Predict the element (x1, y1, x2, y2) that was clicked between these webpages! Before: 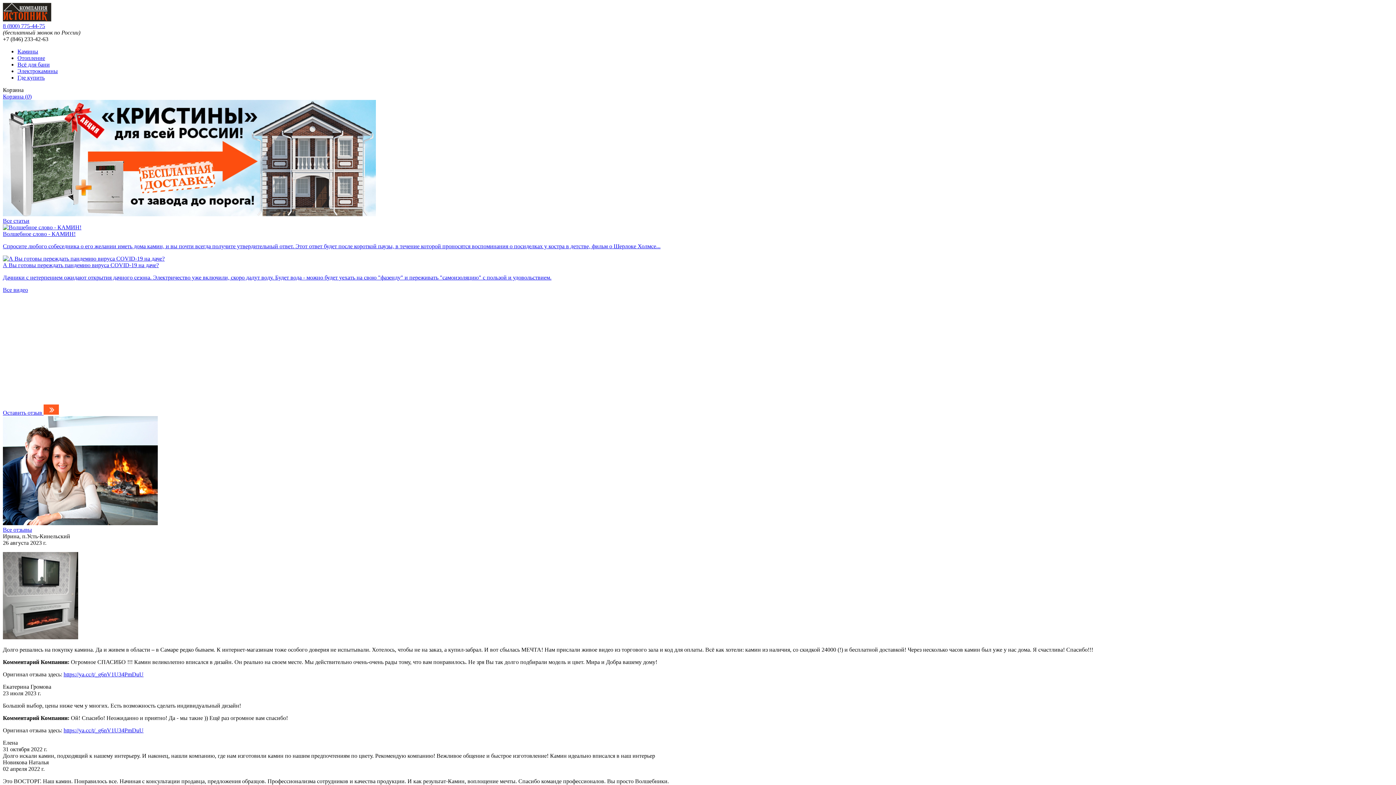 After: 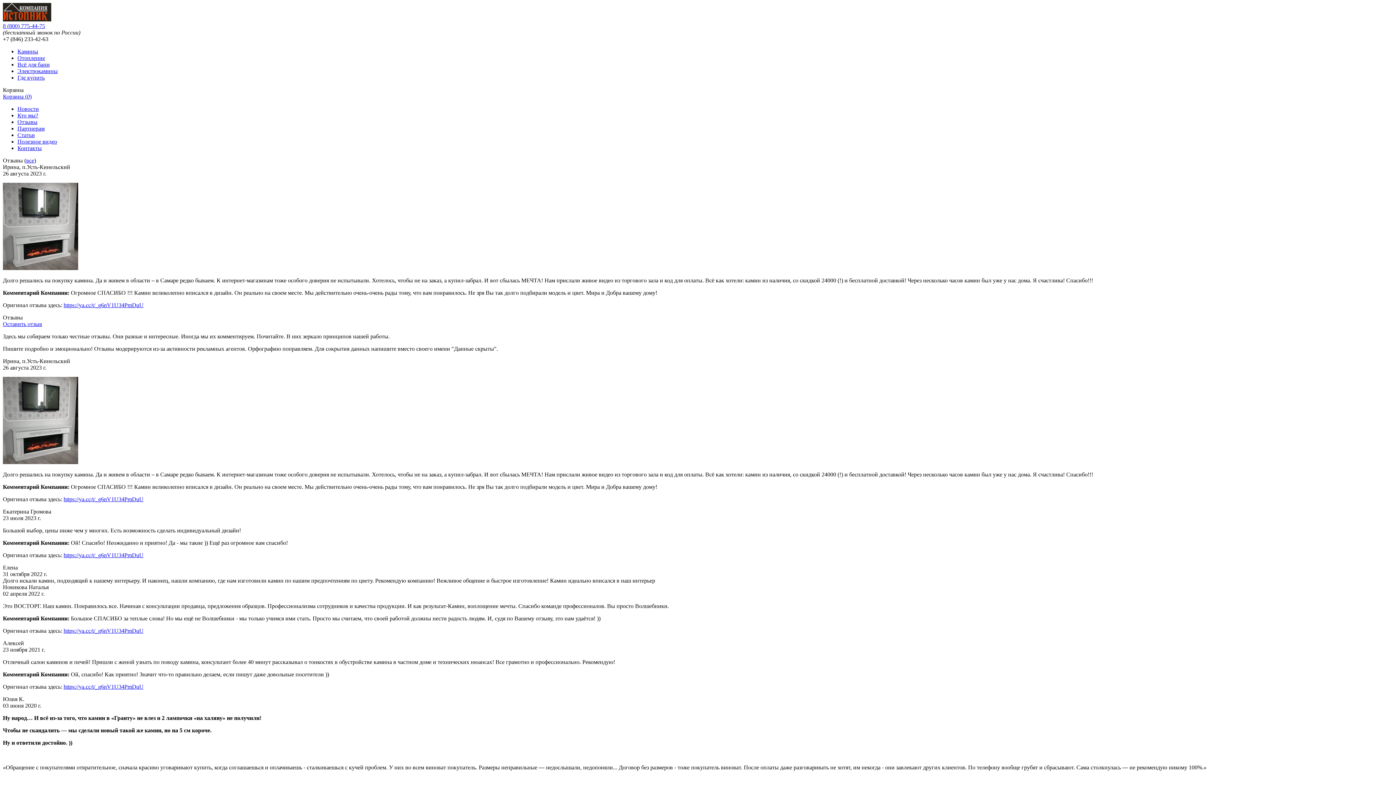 Action: bbox: (2, 526, 32, 533) label: Все отзывы